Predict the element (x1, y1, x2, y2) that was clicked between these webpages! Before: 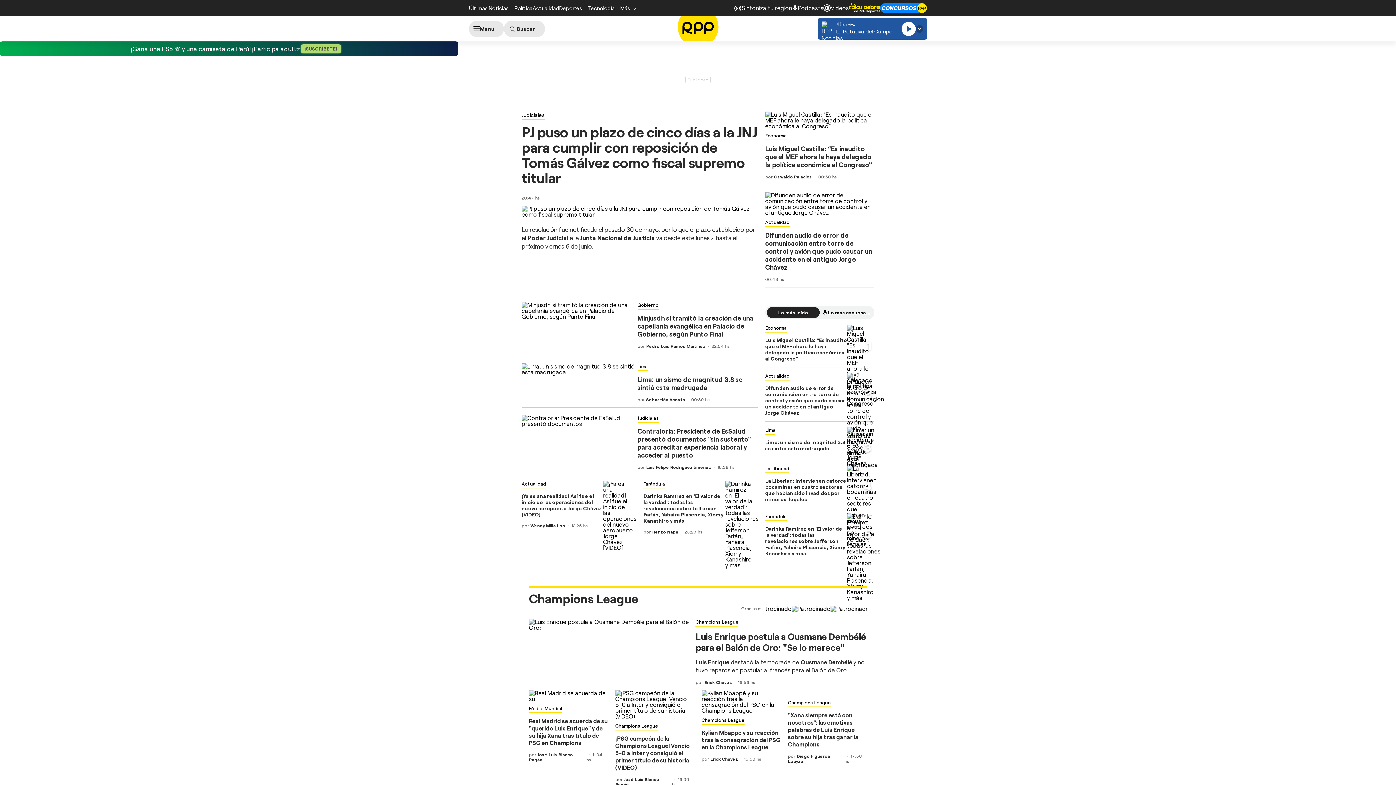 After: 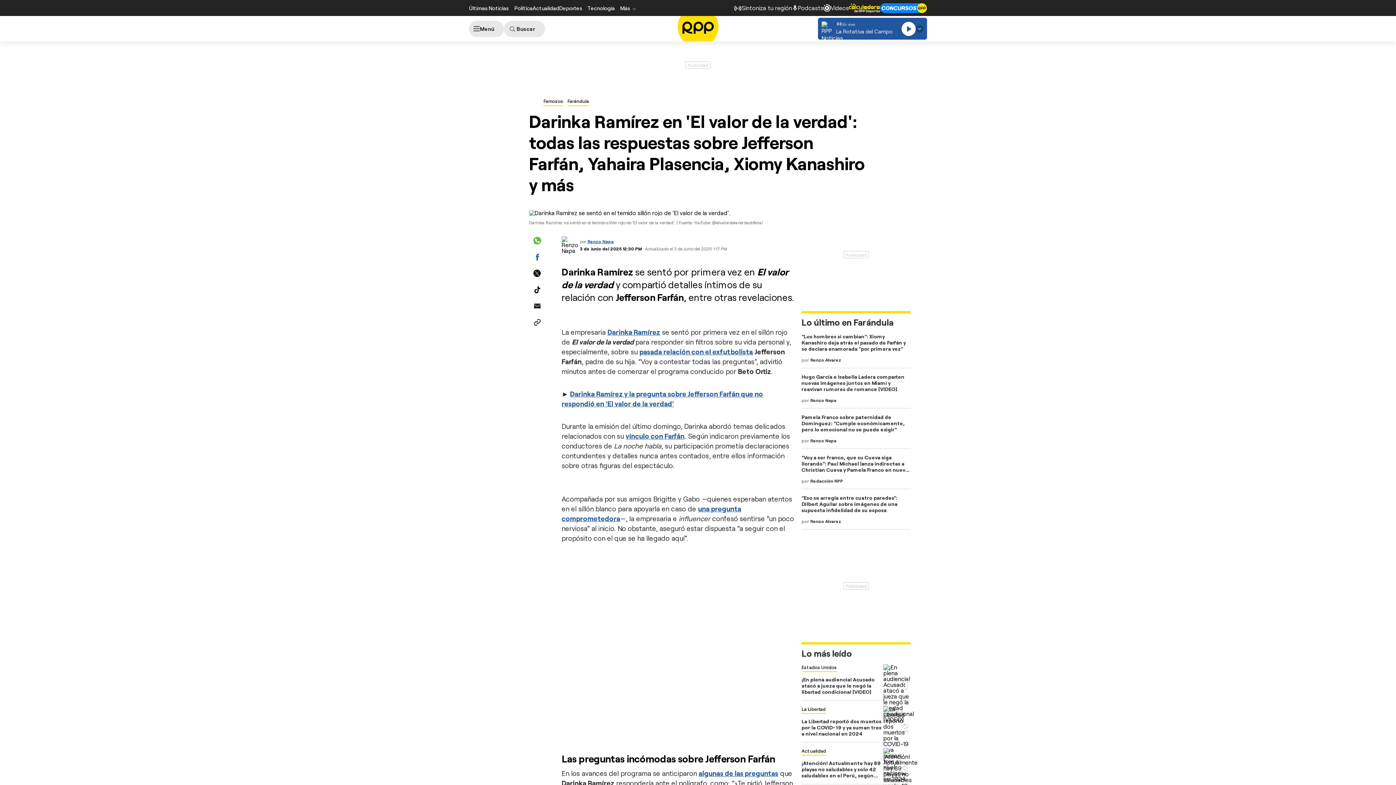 Action: bbox: (725, 481, 752, 568)